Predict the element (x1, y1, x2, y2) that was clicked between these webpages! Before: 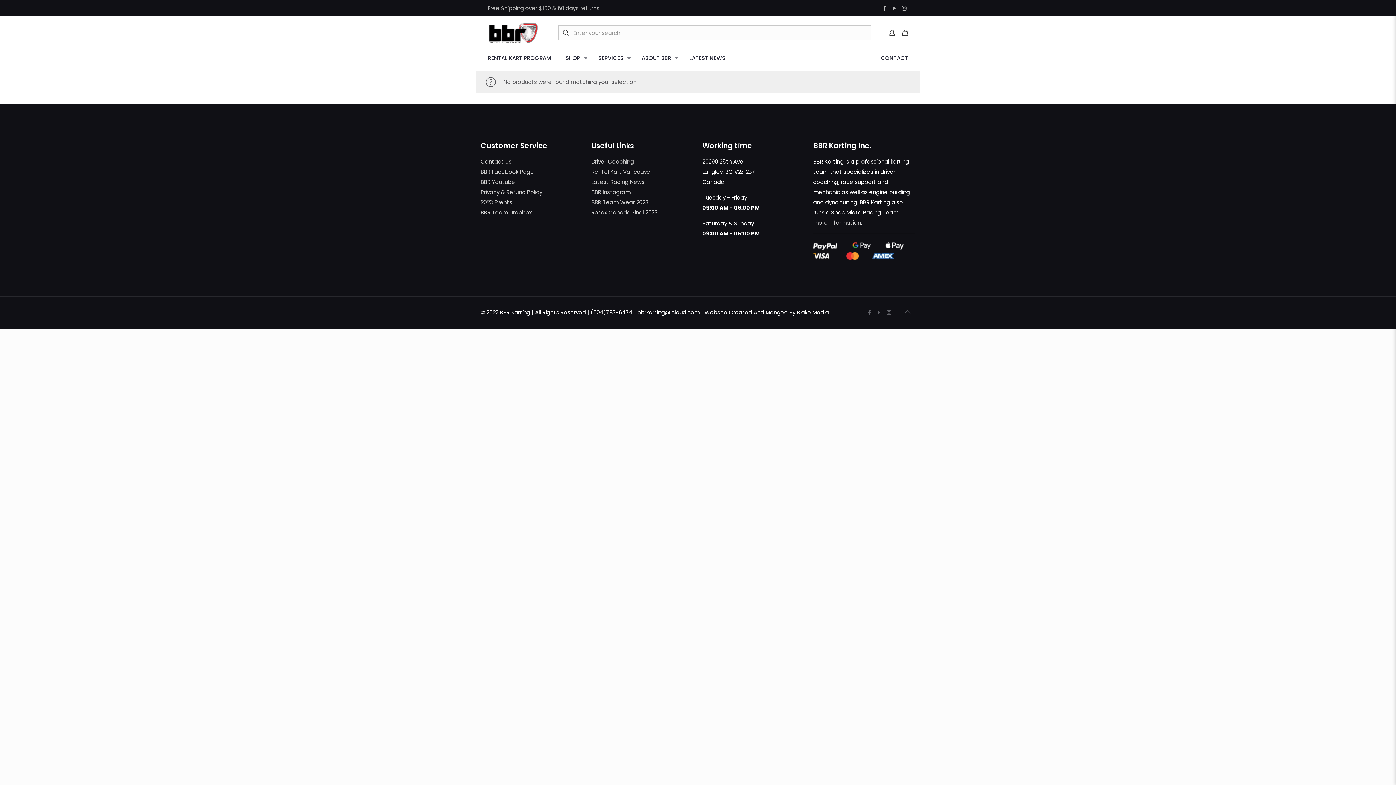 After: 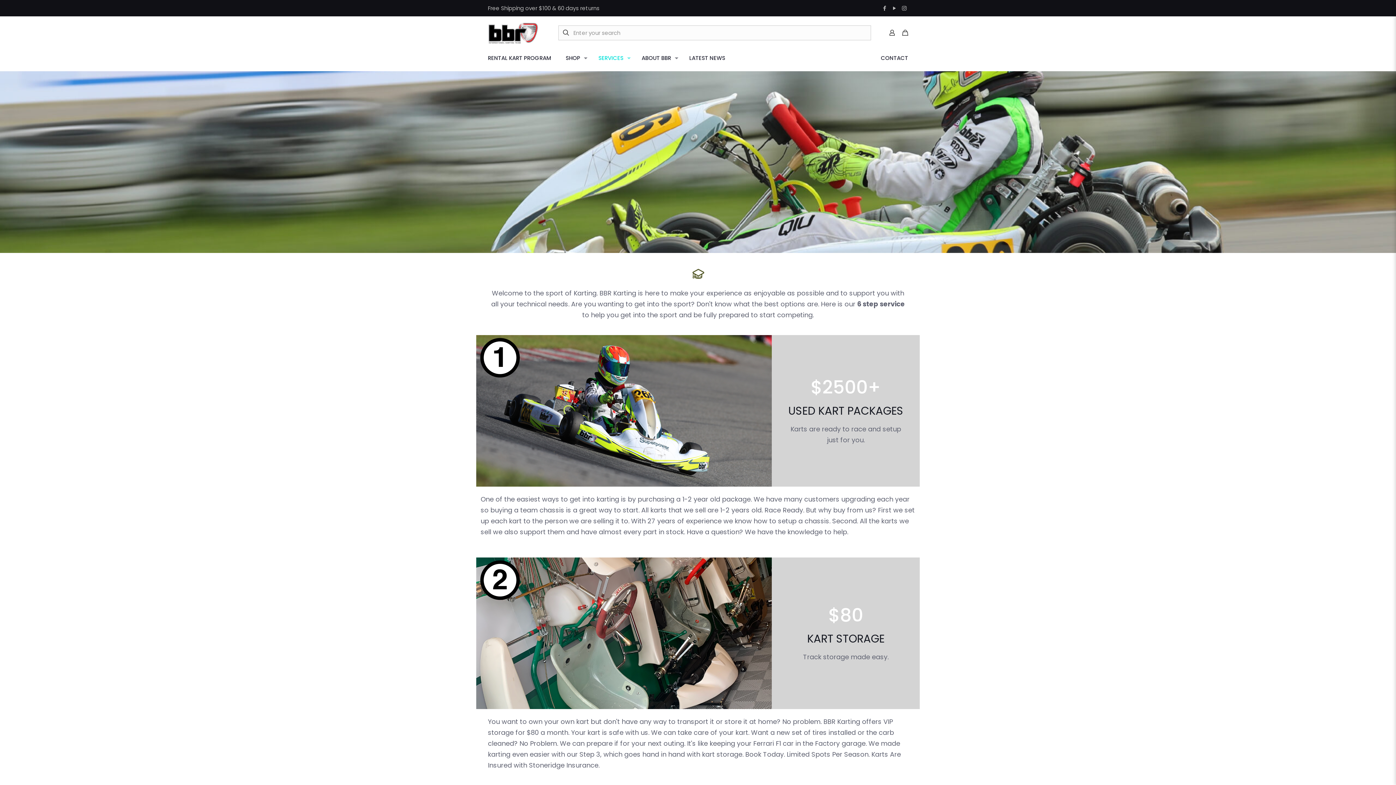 Action: bbox: (591, 45, 634, 70) label: SERVICES